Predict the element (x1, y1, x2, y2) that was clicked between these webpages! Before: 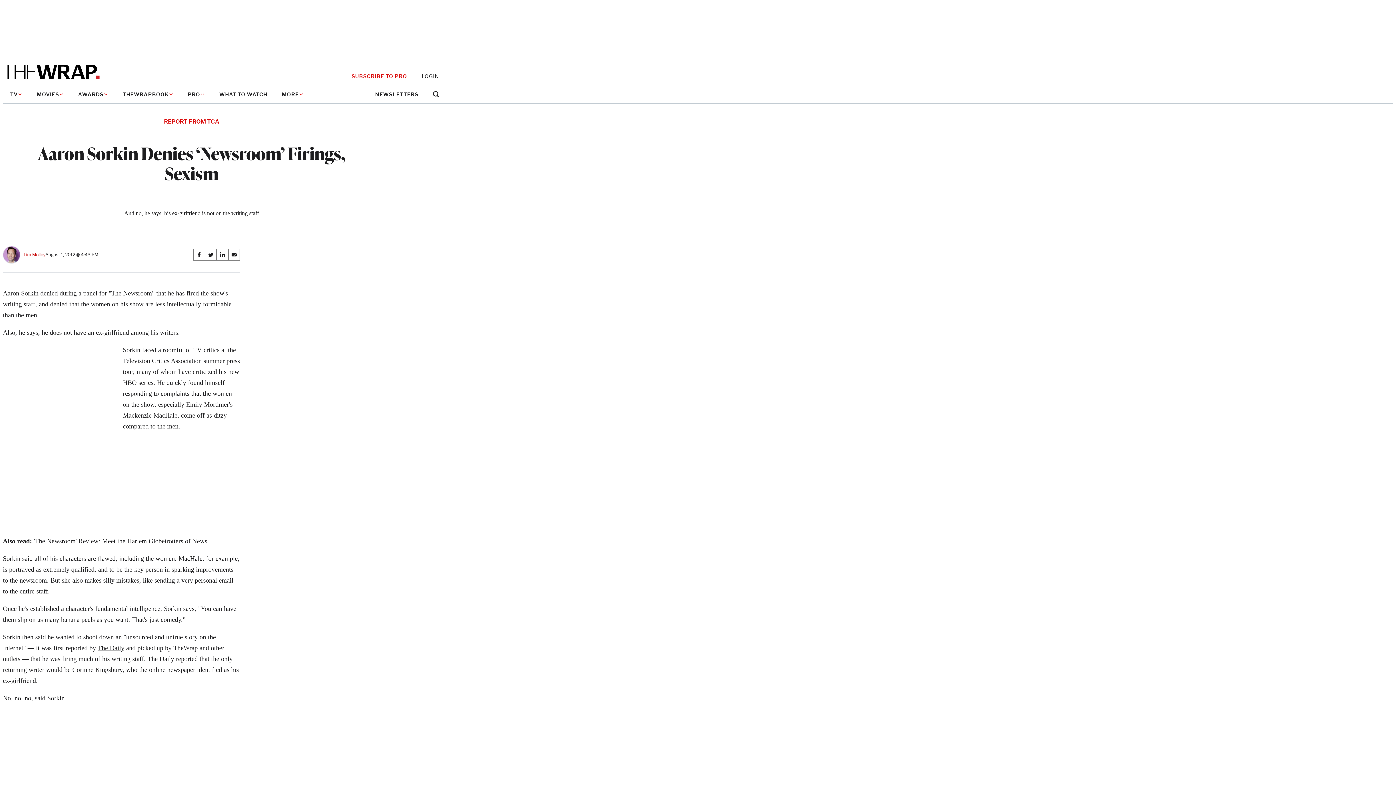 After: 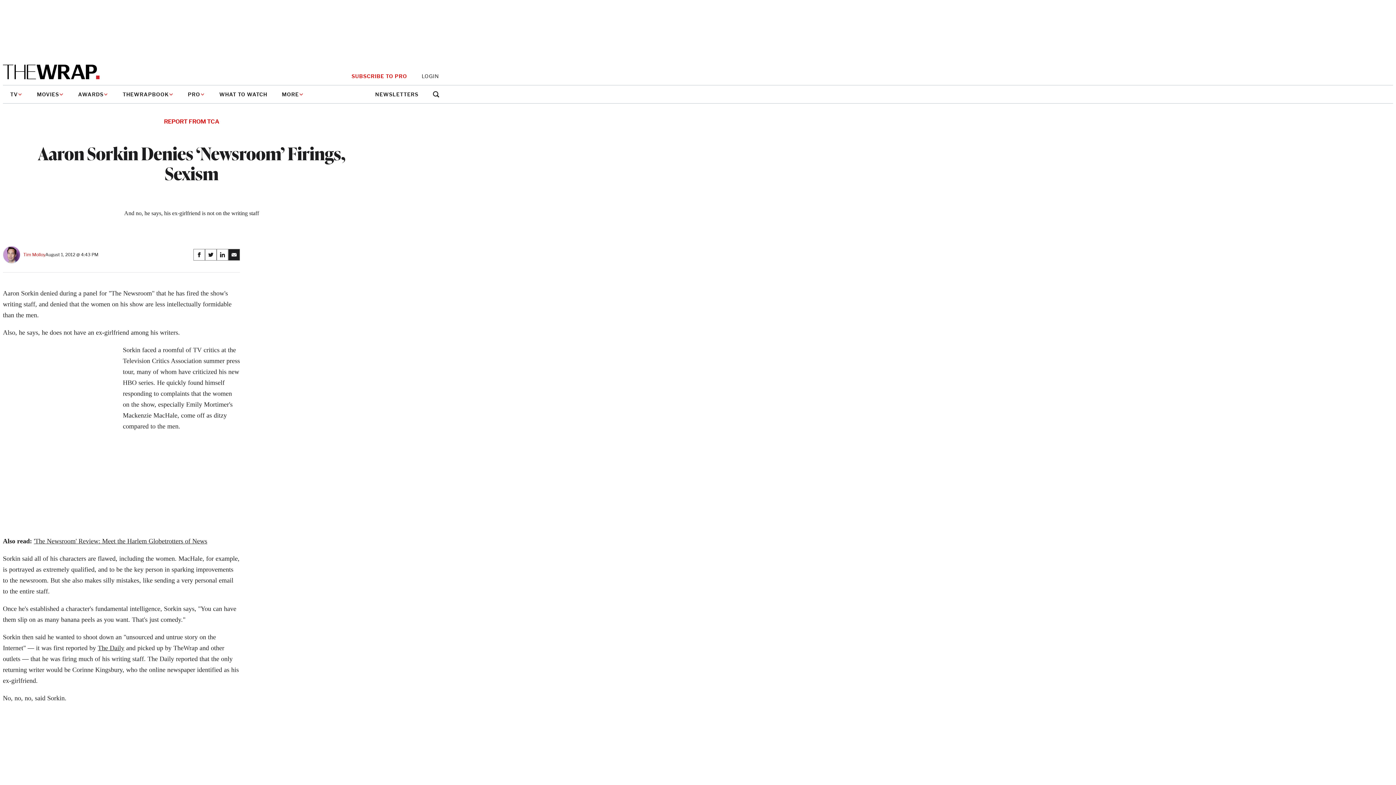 Action: bbox: (228, 249, 240, 260) label: Share on Email